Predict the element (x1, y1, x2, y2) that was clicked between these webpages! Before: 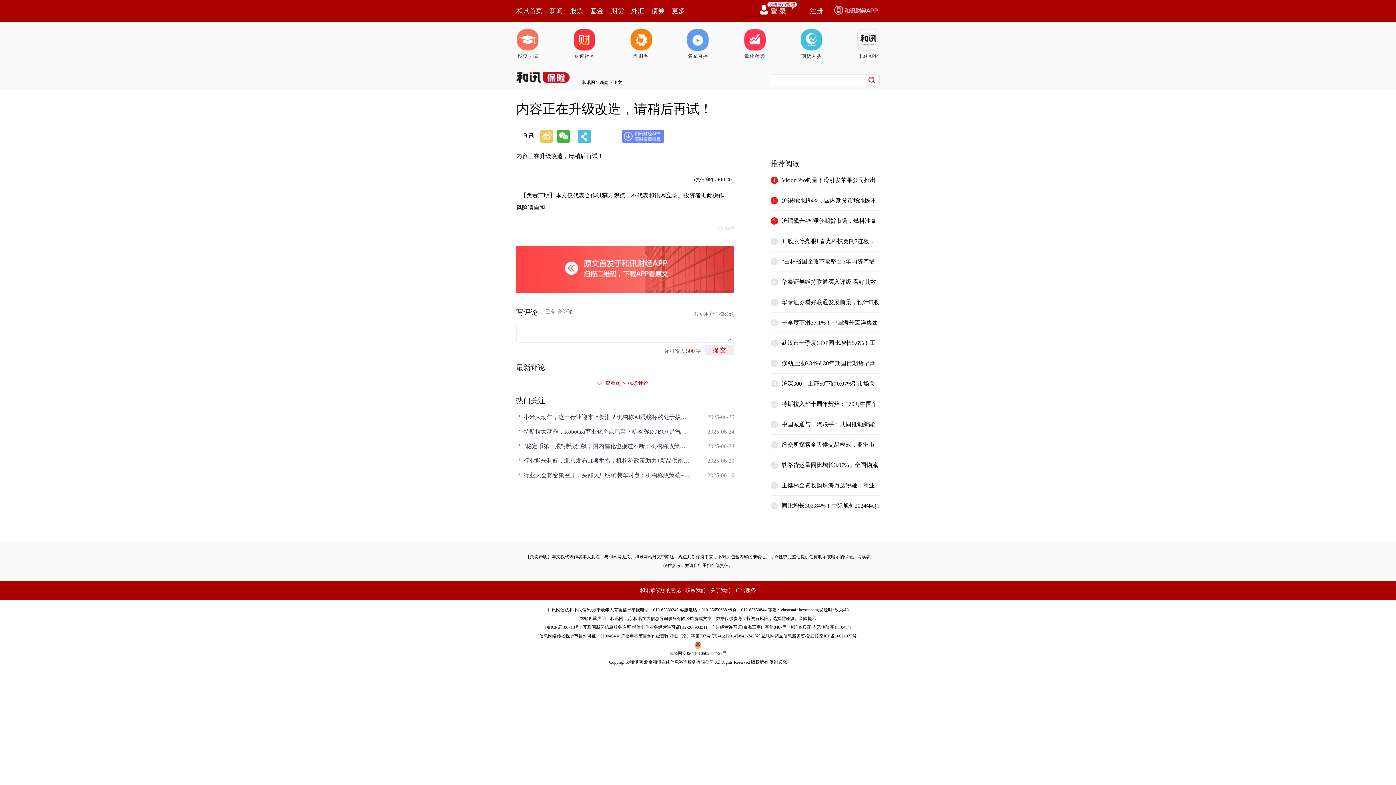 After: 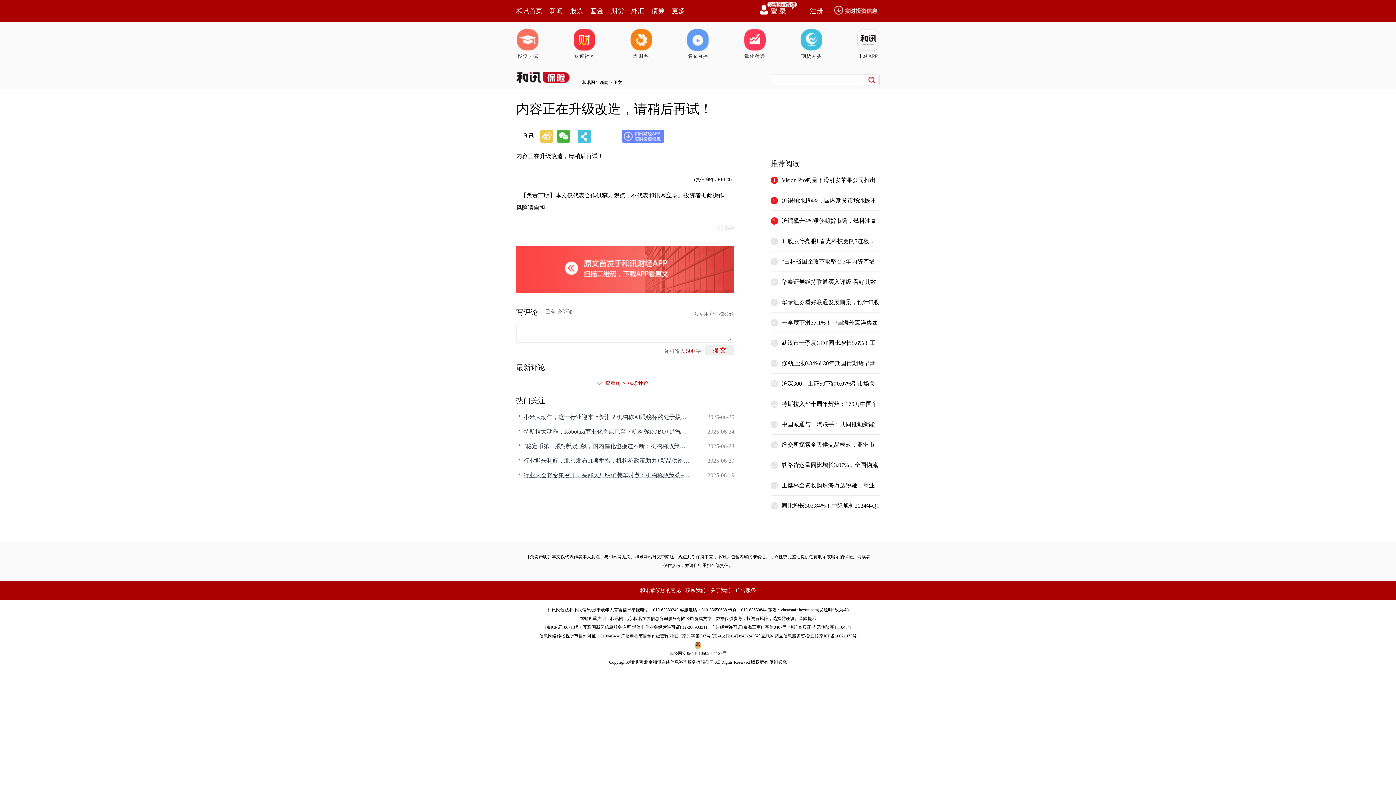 Action: label: 行业大会将密集召开，头部大厂明确装车时点；机构称政策端+应用端不断加码，固态电池0-1产业化加速，建议关注产业链投资机会 bbox: (523, 471, 690, 480)